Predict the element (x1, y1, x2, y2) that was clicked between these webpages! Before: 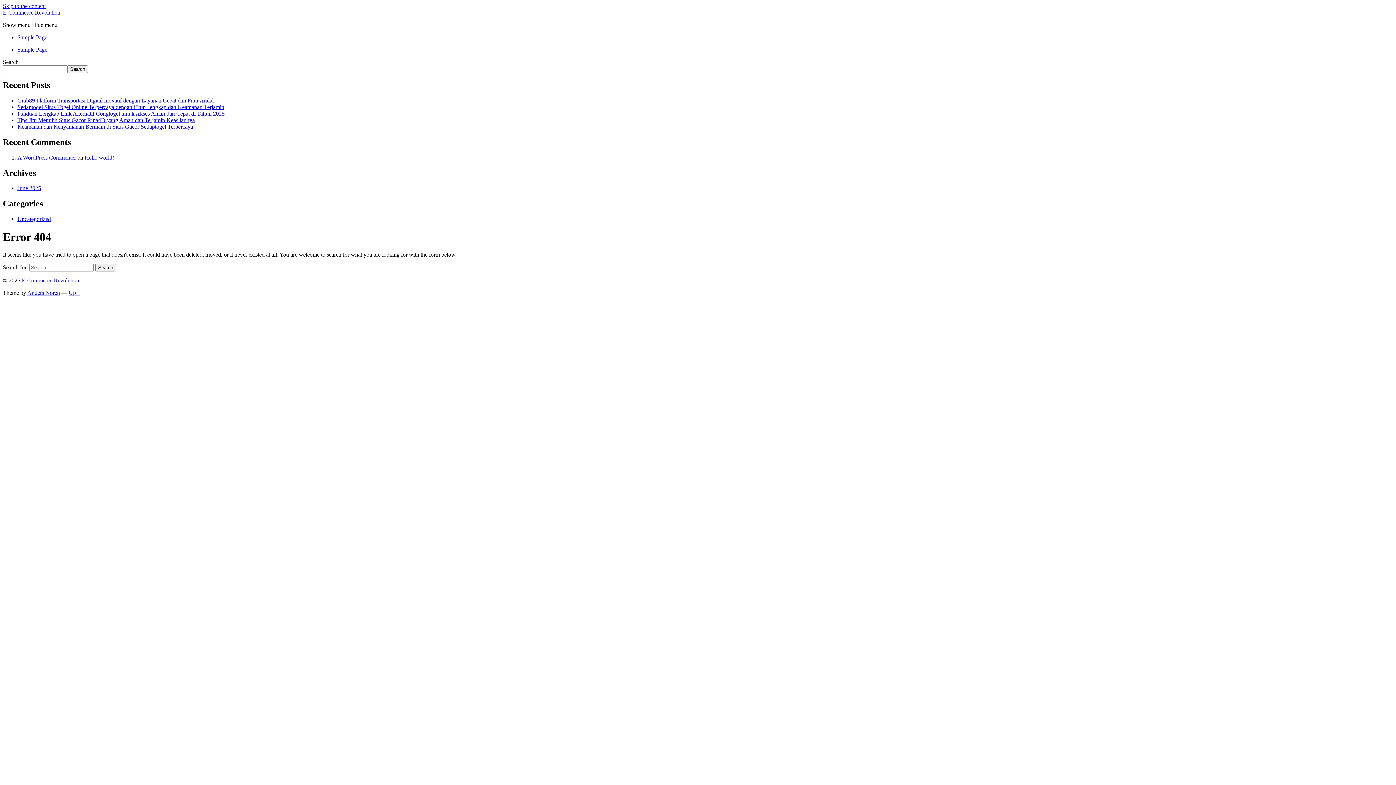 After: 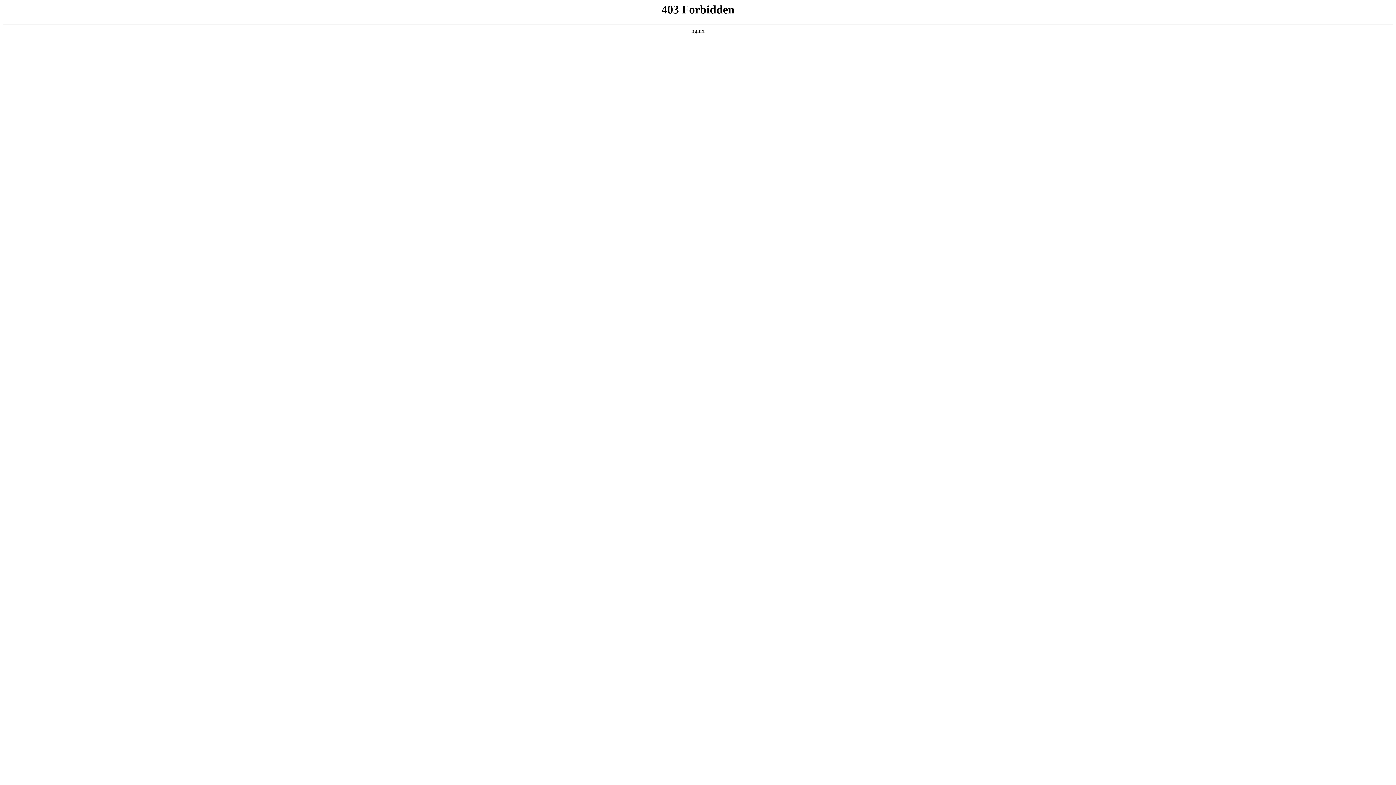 Action: label: A WordPress Commenter bbox: (17, 154, 76, 160)